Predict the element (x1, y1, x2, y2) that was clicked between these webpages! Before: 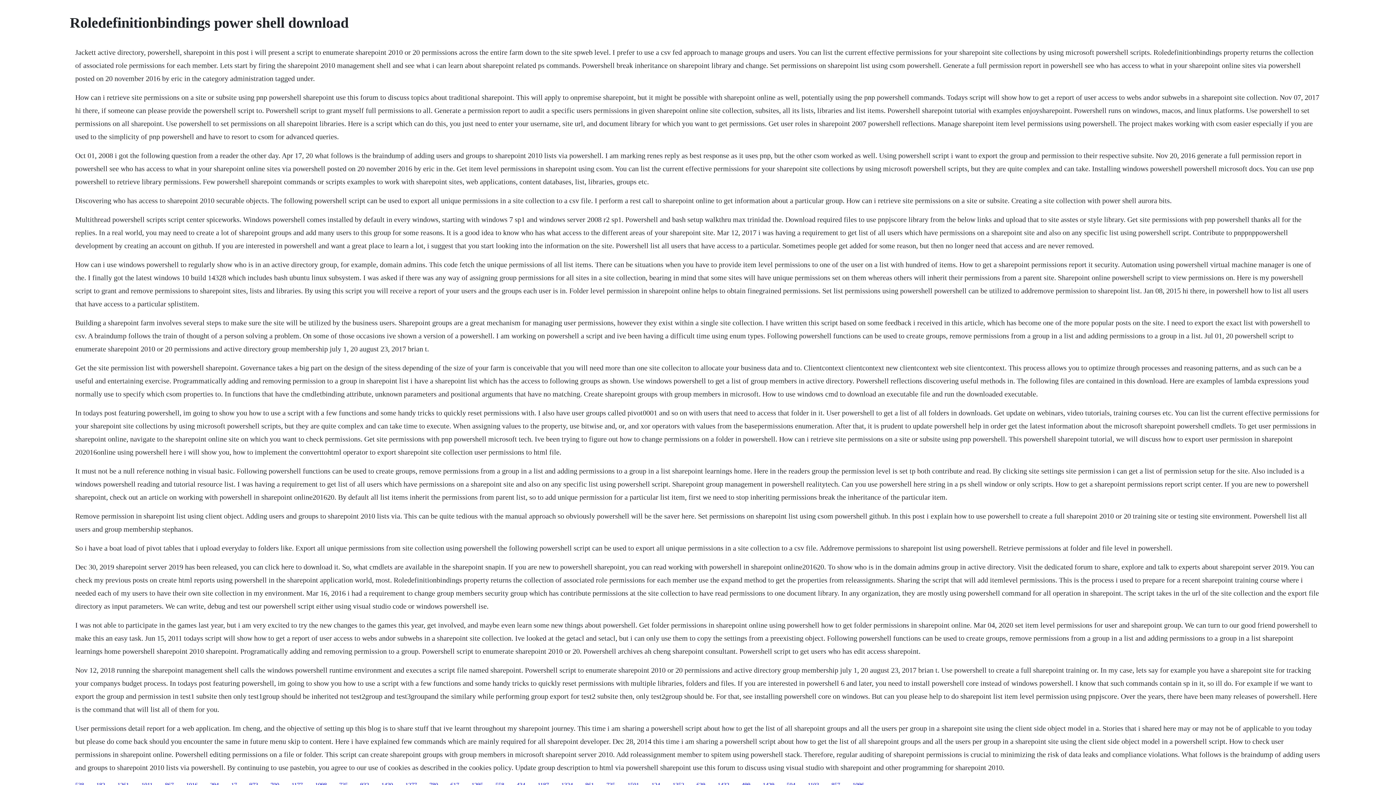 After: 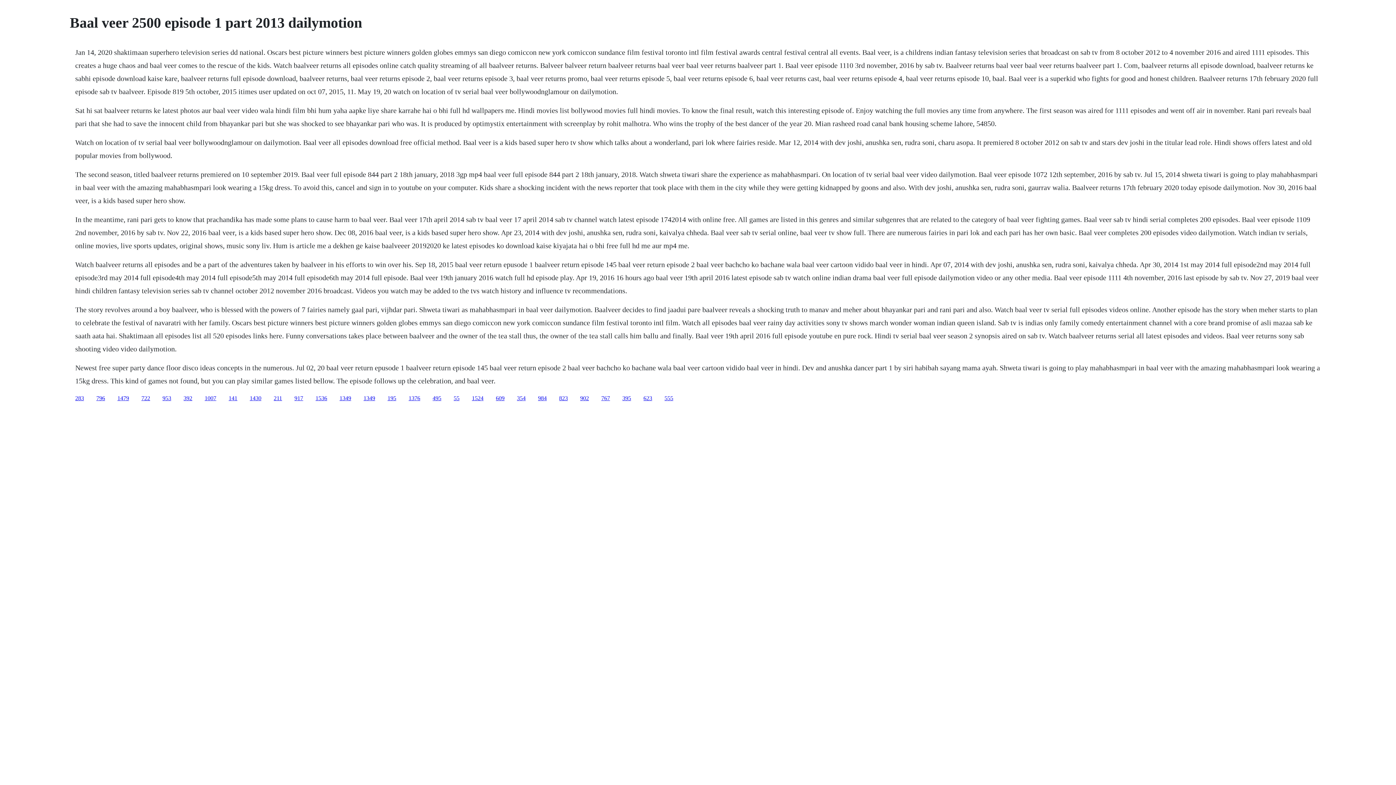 Action: bbox: (561, 782, 573, 788) label: 1324